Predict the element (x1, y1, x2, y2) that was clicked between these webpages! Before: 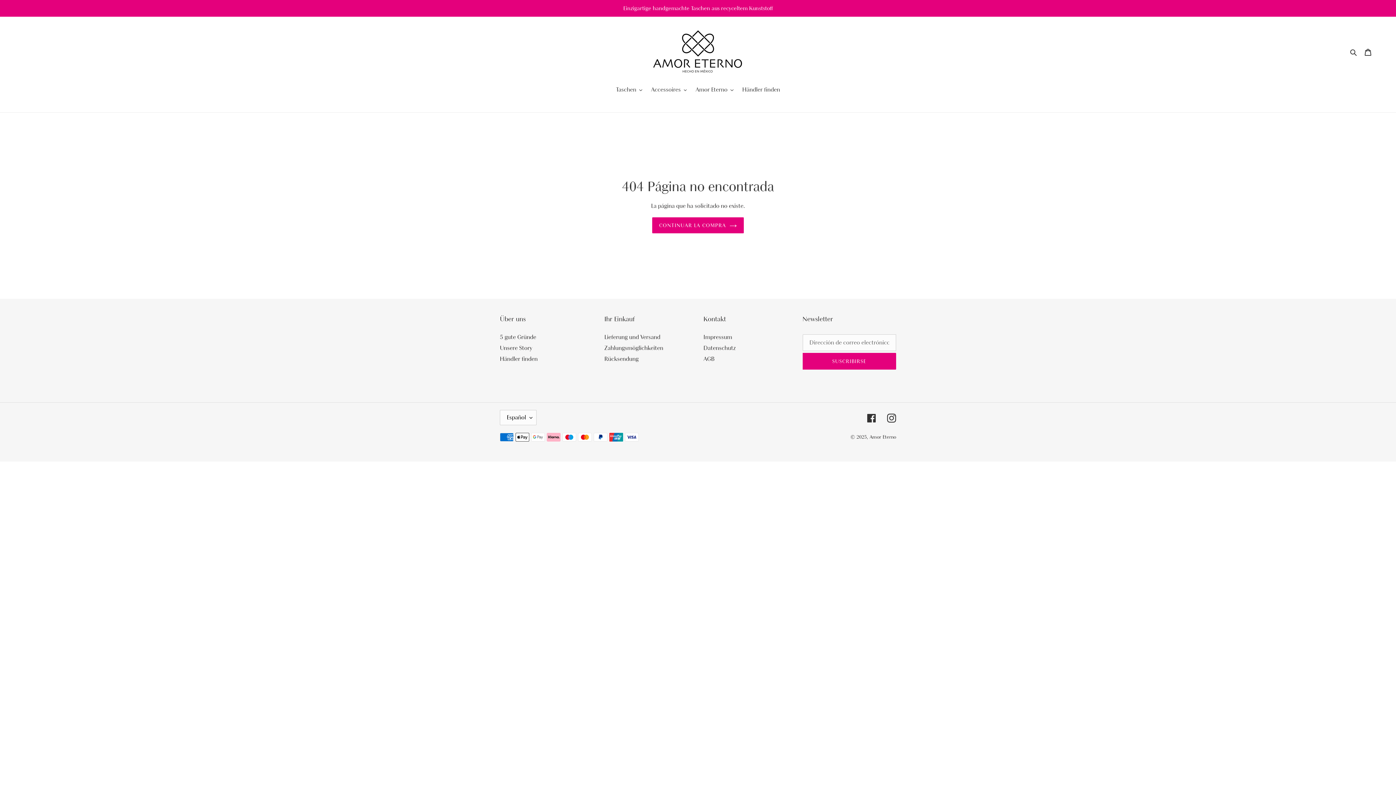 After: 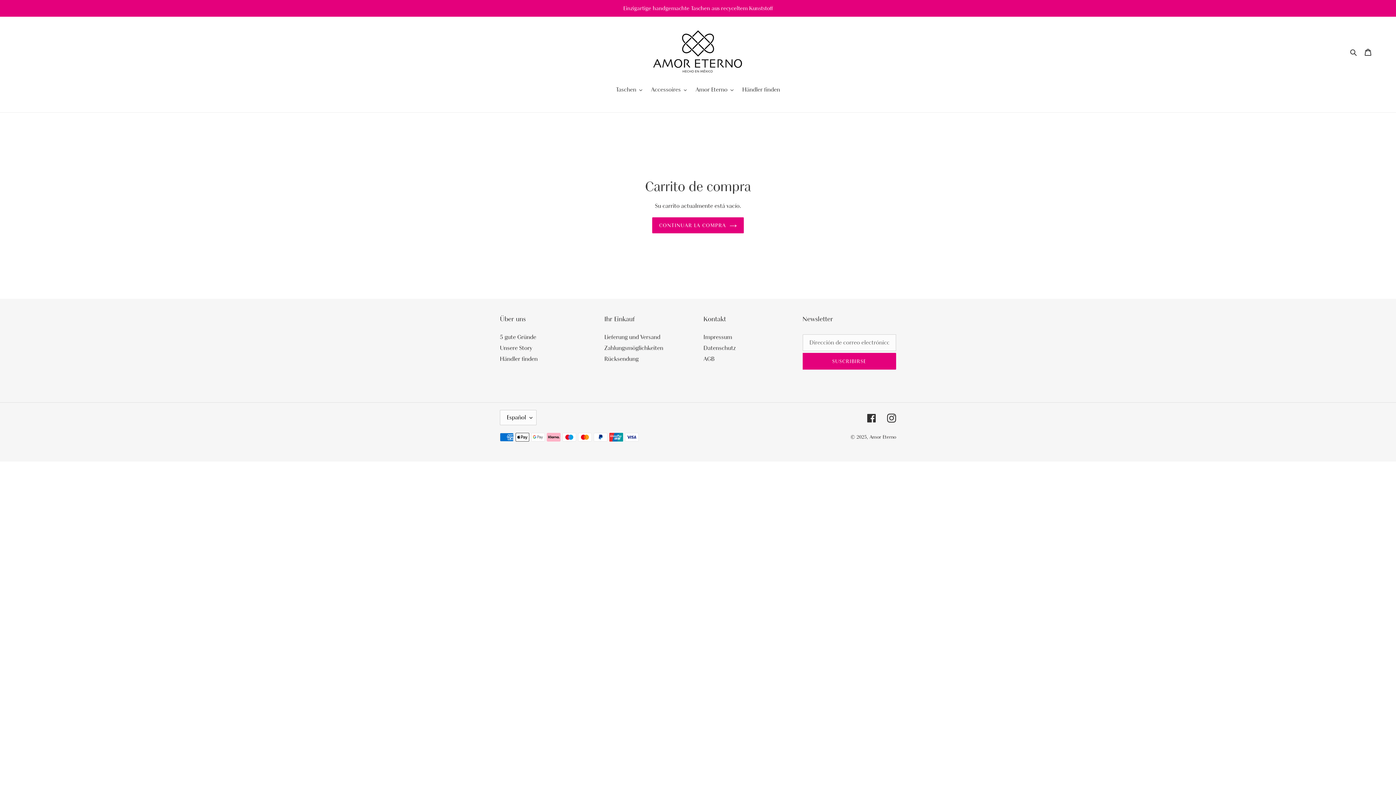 Action: bbox: (1360, 43, 1376, 60) label: Carrito